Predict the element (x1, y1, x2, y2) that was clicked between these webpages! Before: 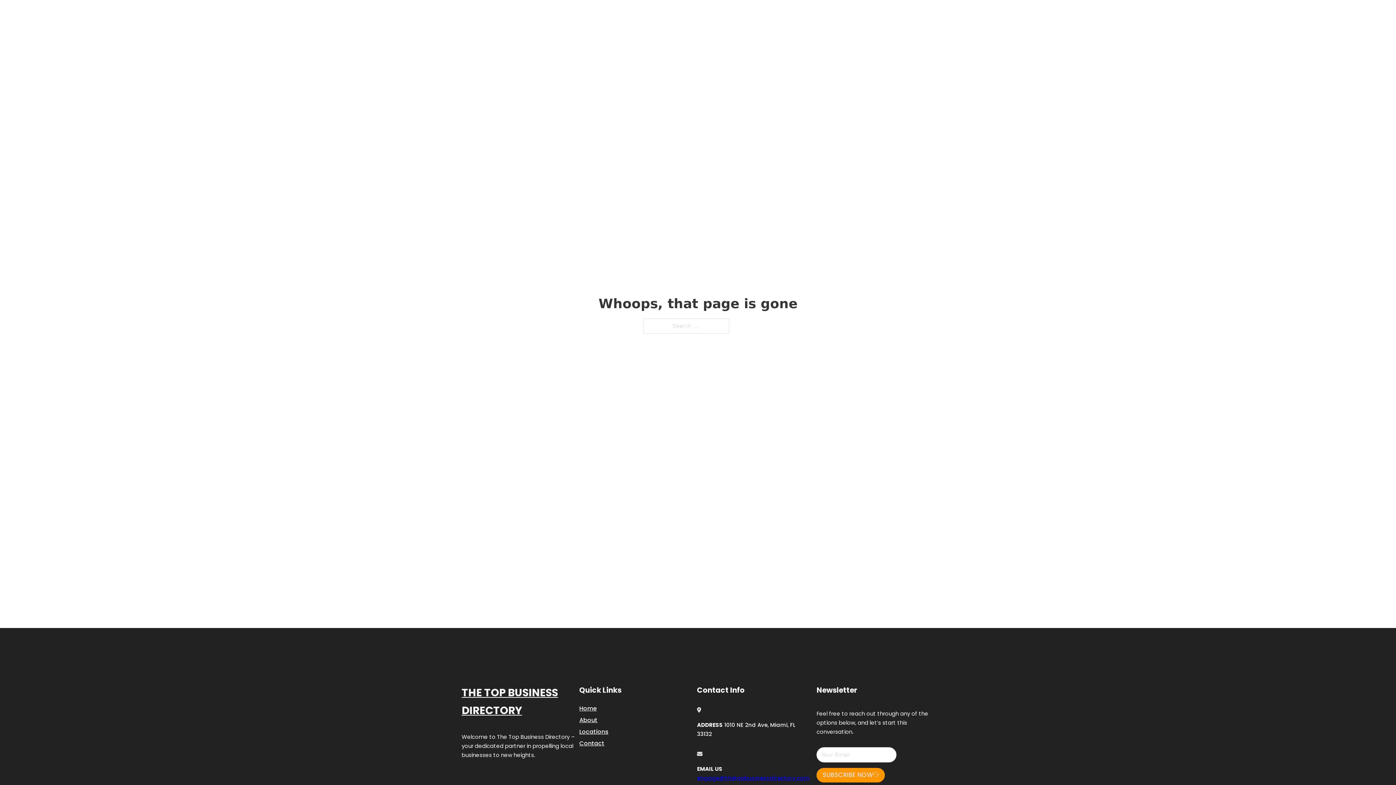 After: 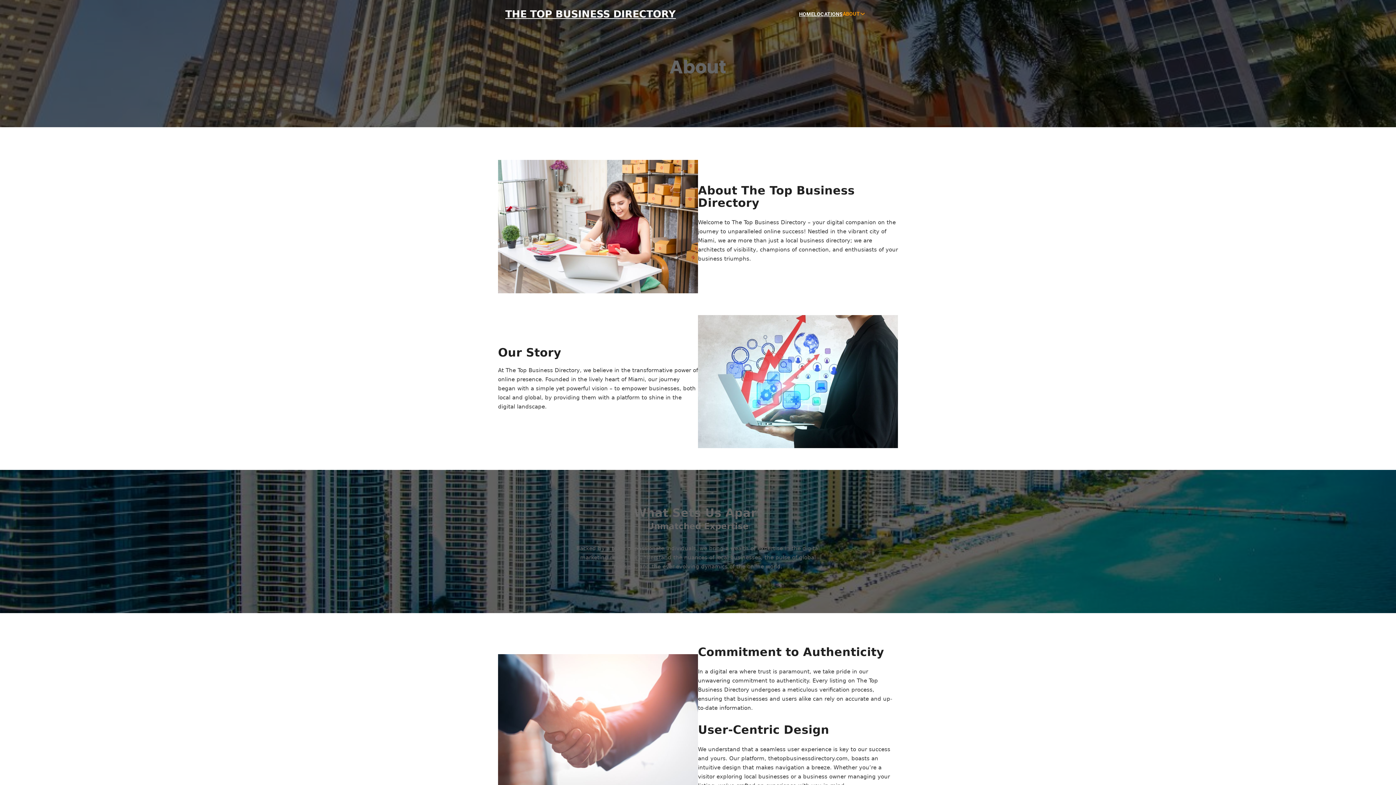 Action: label: About bbox: (579, 715, 597, 725)